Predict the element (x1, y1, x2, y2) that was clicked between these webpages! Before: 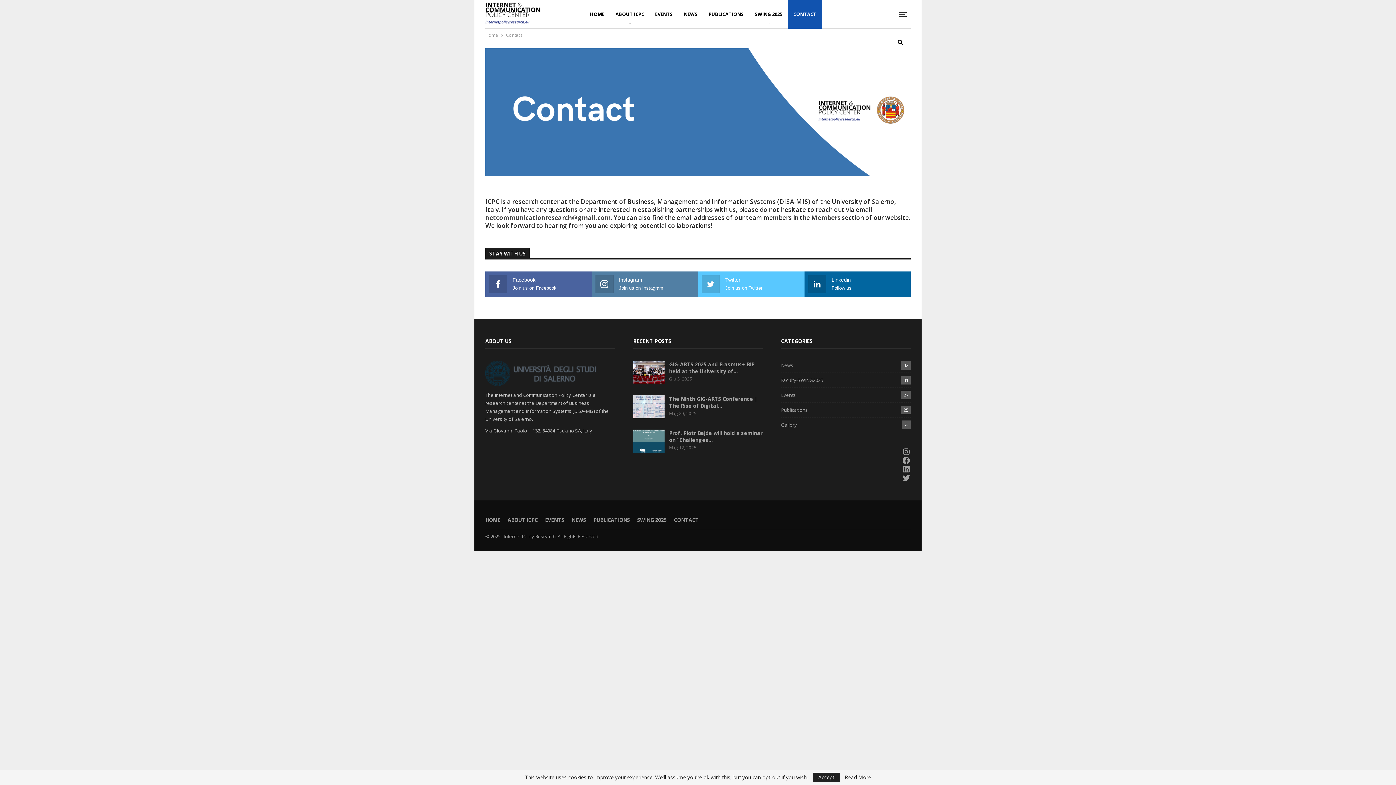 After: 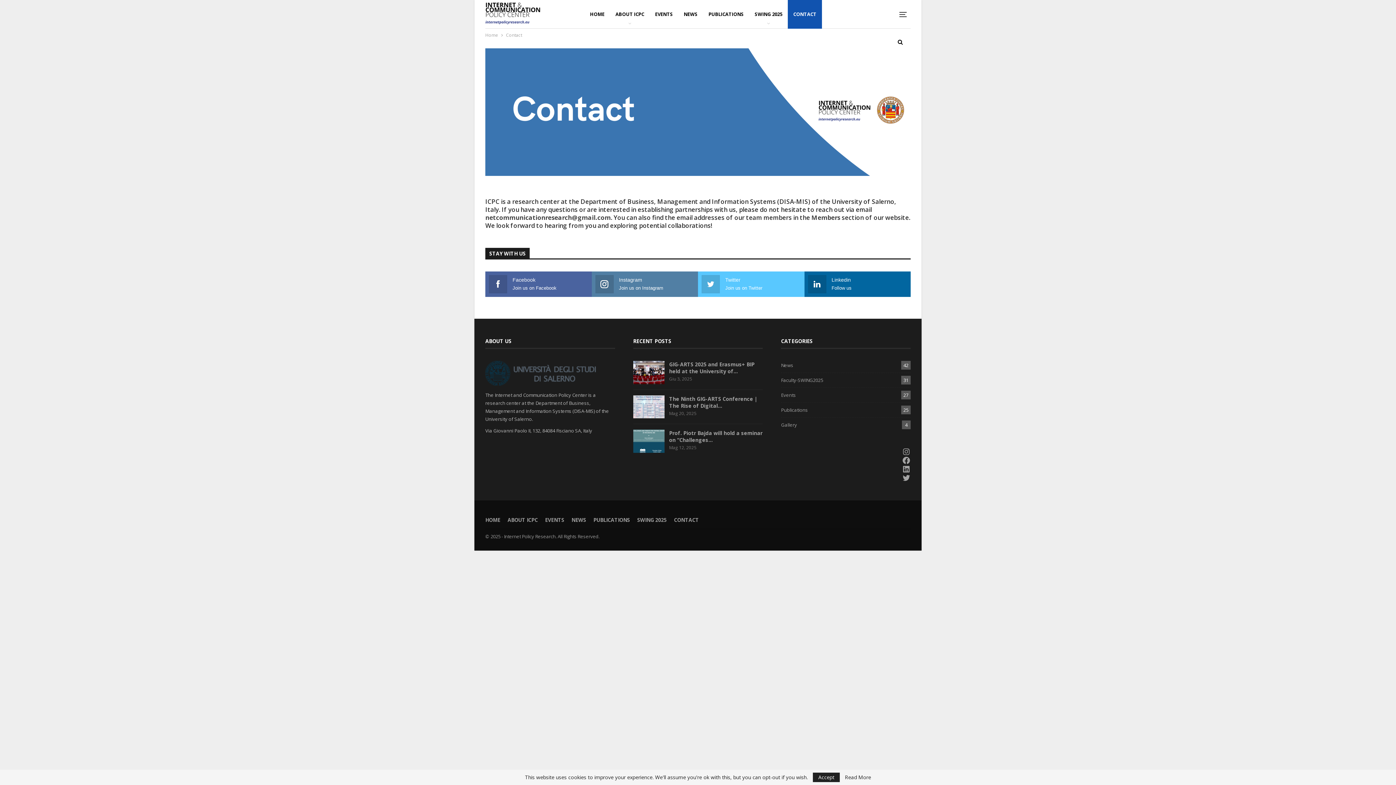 Action: bbox: (788, 0, 822, 28) label: CONTACT